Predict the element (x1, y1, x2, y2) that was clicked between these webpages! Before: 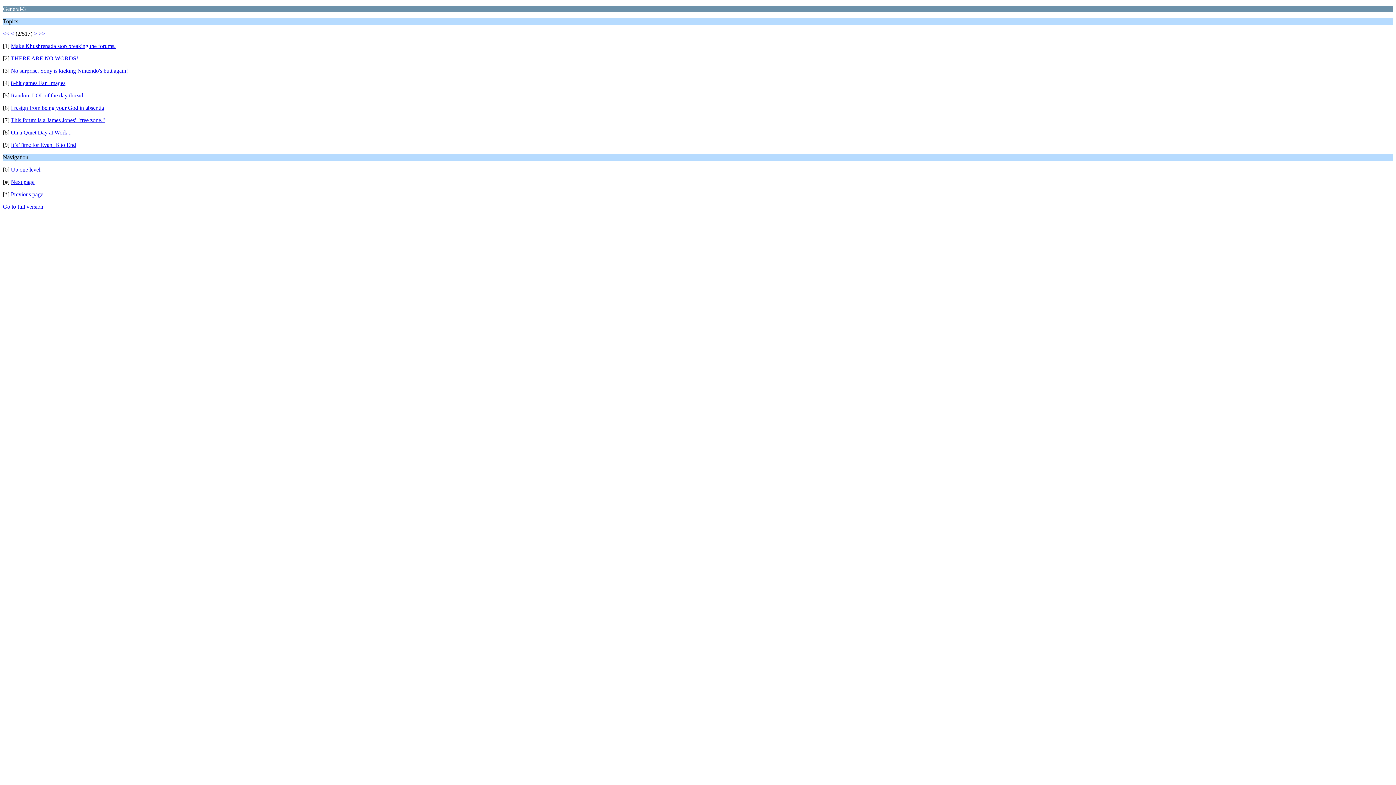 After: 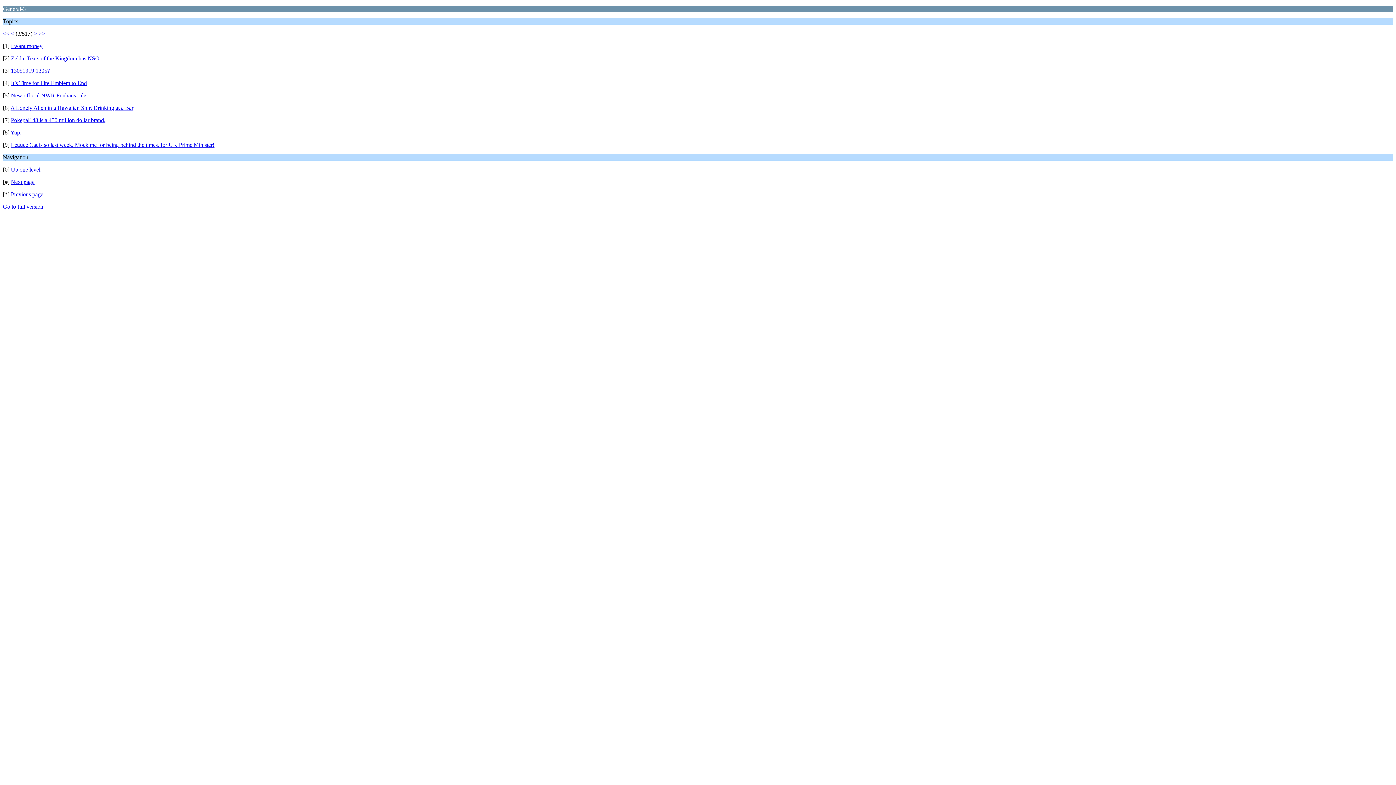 Action: bbox: (10, 178, 34, 185) label: Next page